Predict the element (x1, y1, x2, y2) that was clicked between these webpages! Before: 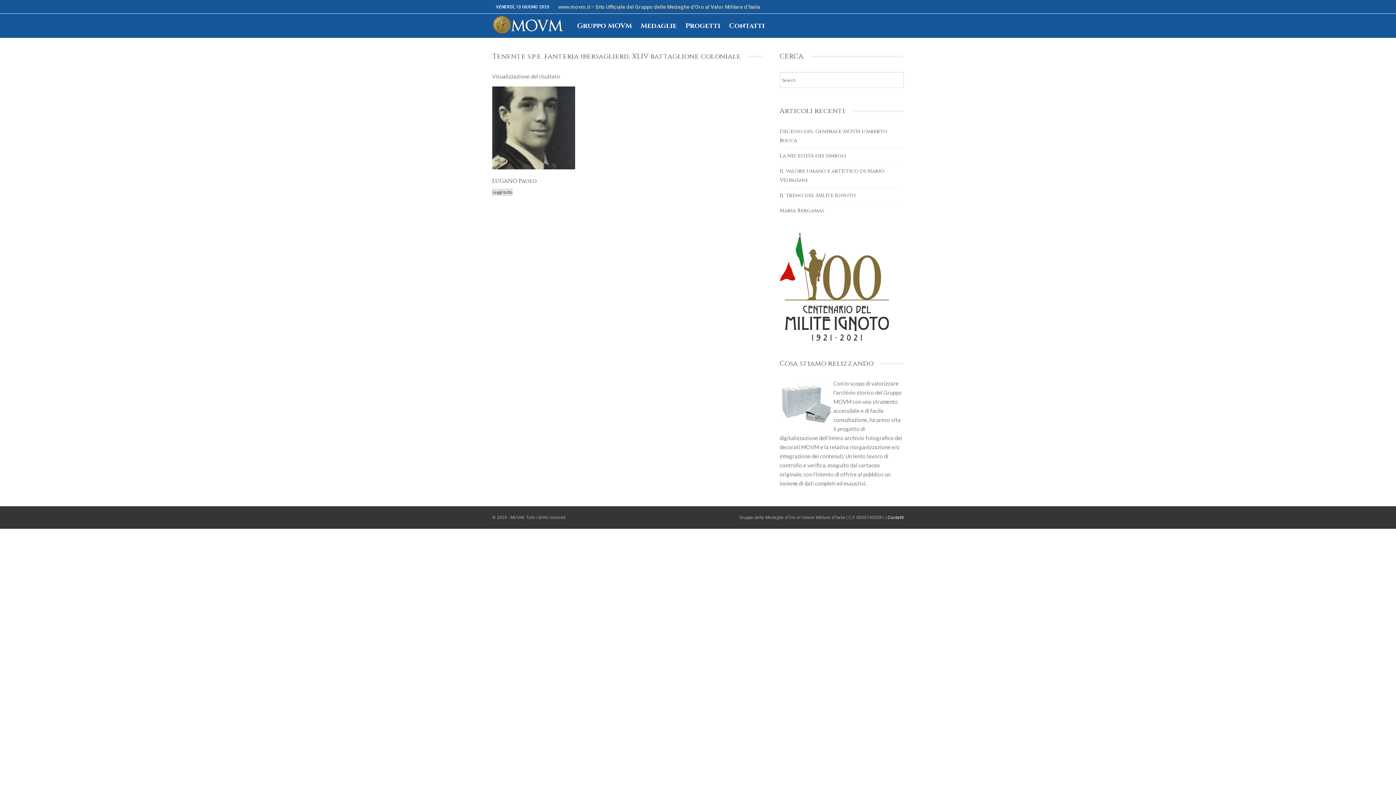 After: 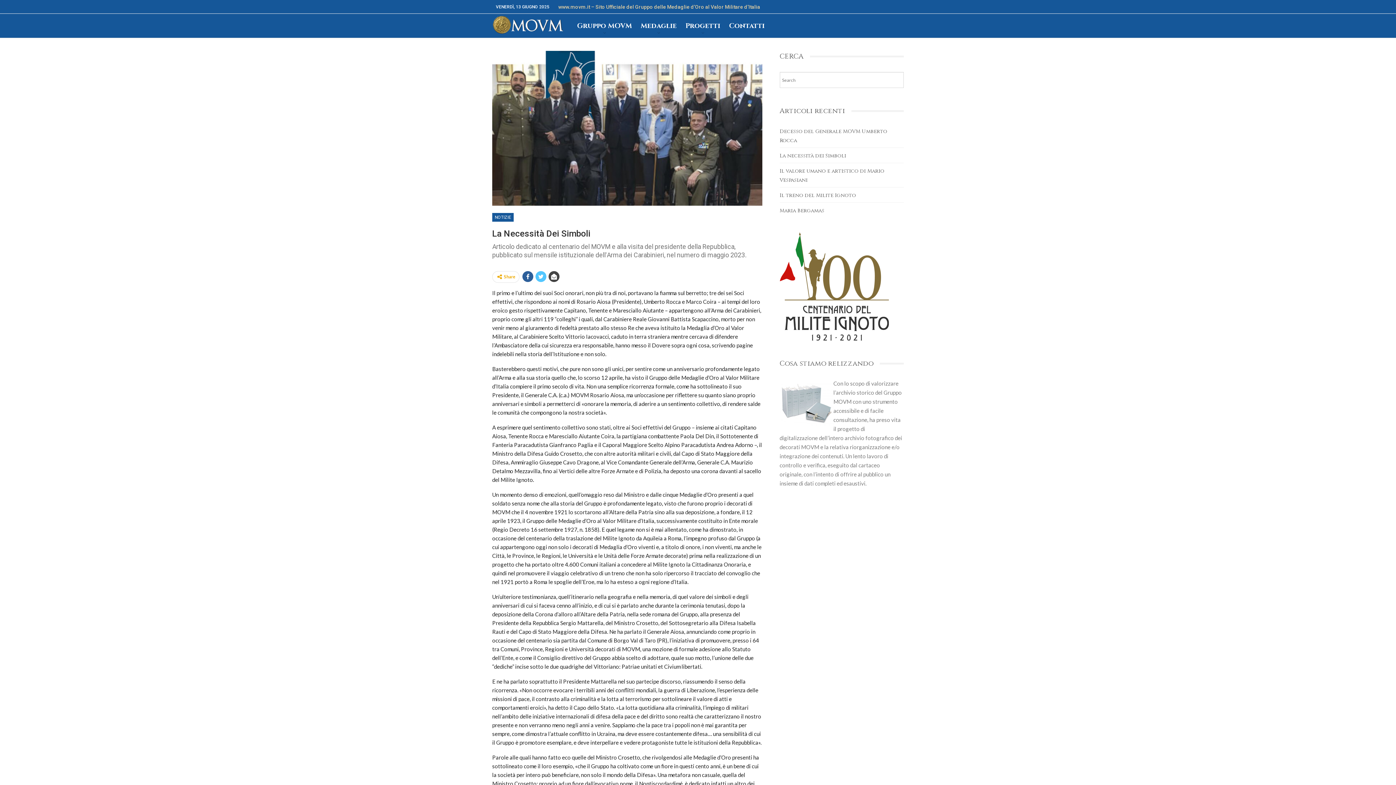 Action: label: La necessità dei Simboli bbox: (779, 152, 846, 159)